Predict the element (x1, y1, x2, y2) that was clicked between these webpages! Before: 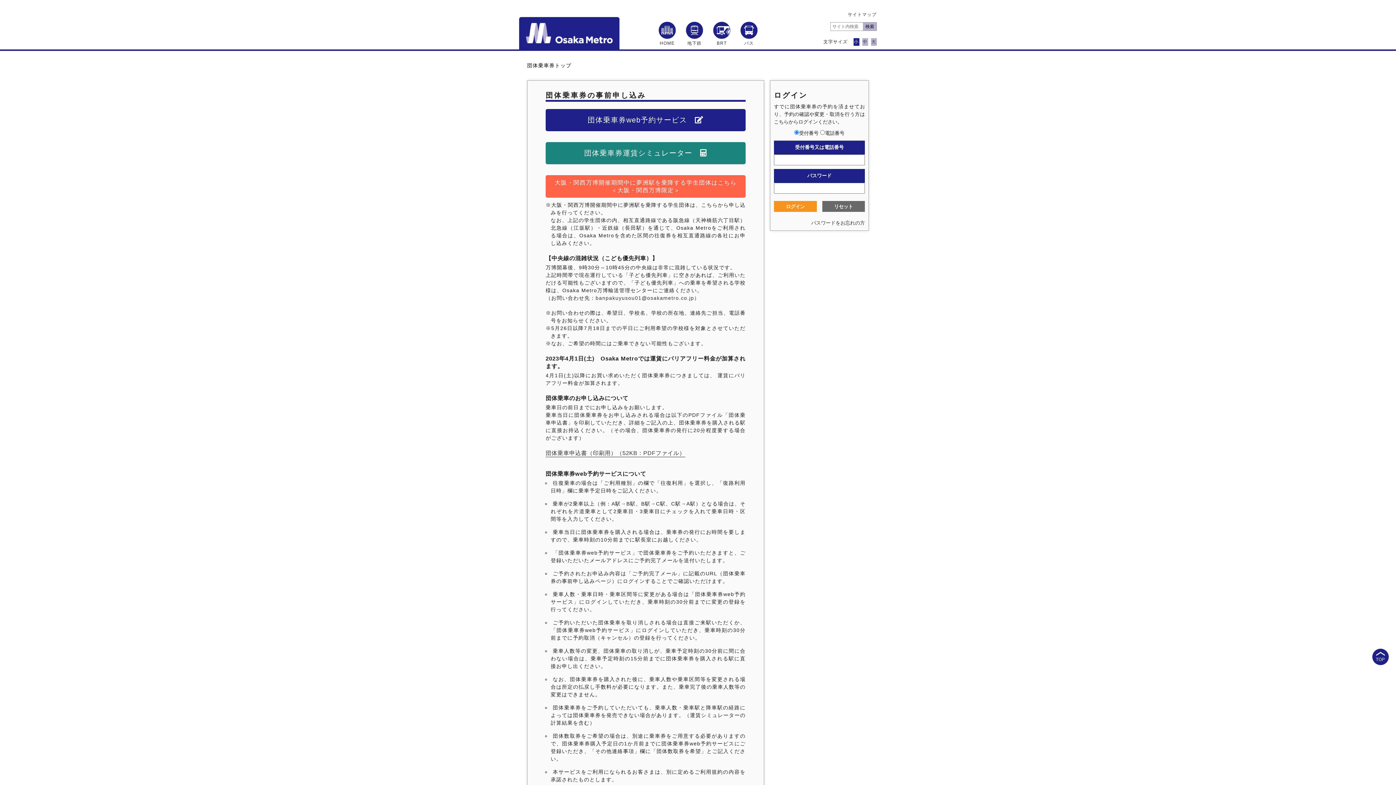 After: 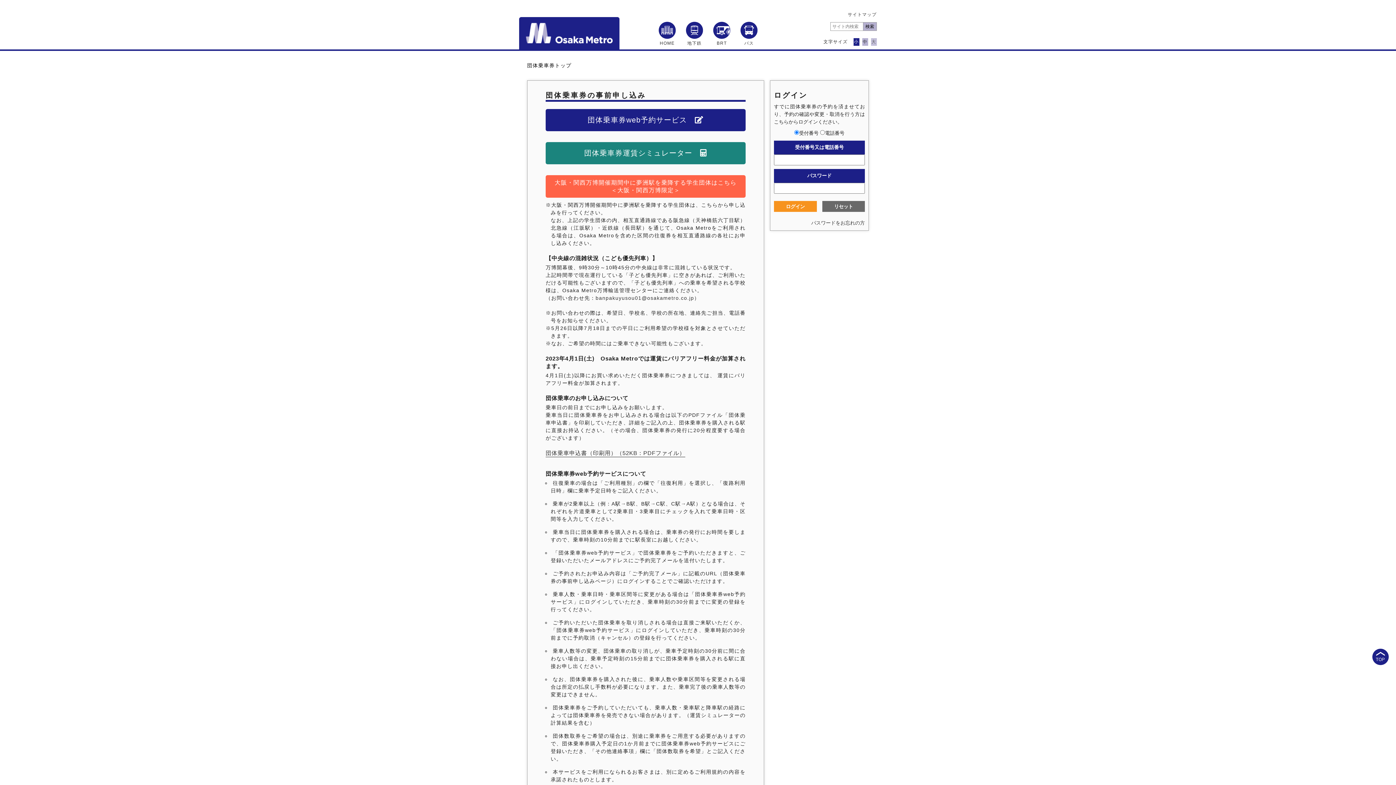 Action: label: 大 bbox: (871, 38, 876, 45)